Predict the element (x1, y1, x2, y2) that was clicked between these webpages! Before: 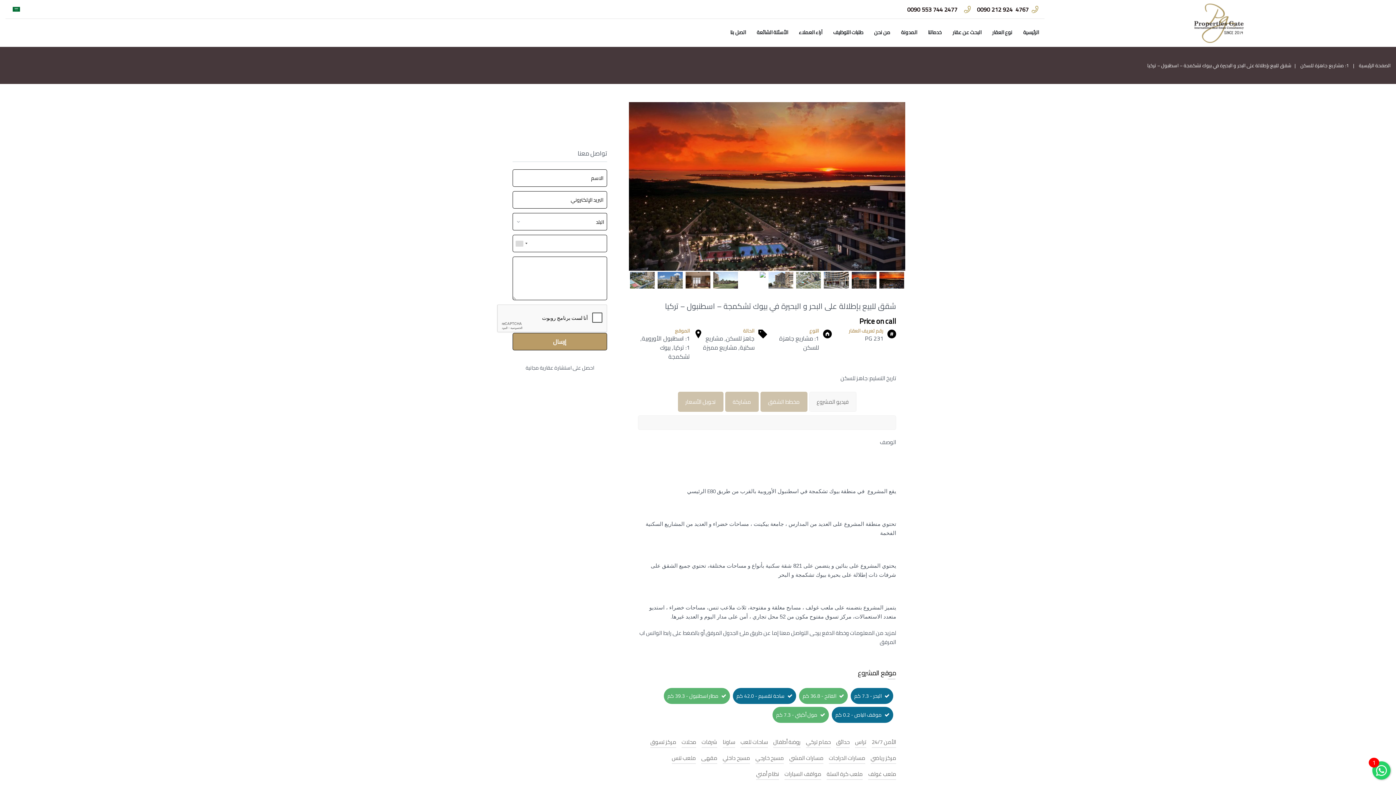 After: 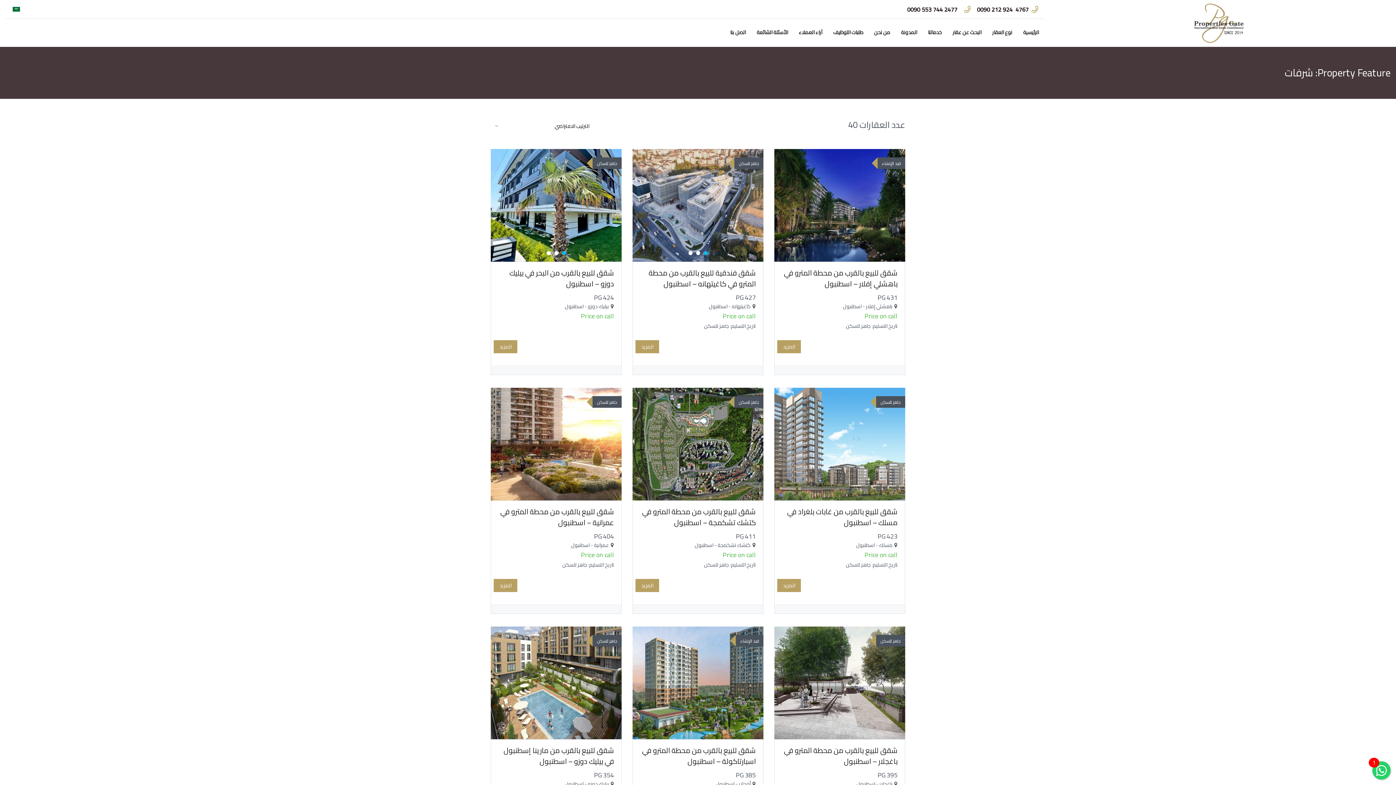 Action: bbox: (701, 737, 717, 748) label: شرفات